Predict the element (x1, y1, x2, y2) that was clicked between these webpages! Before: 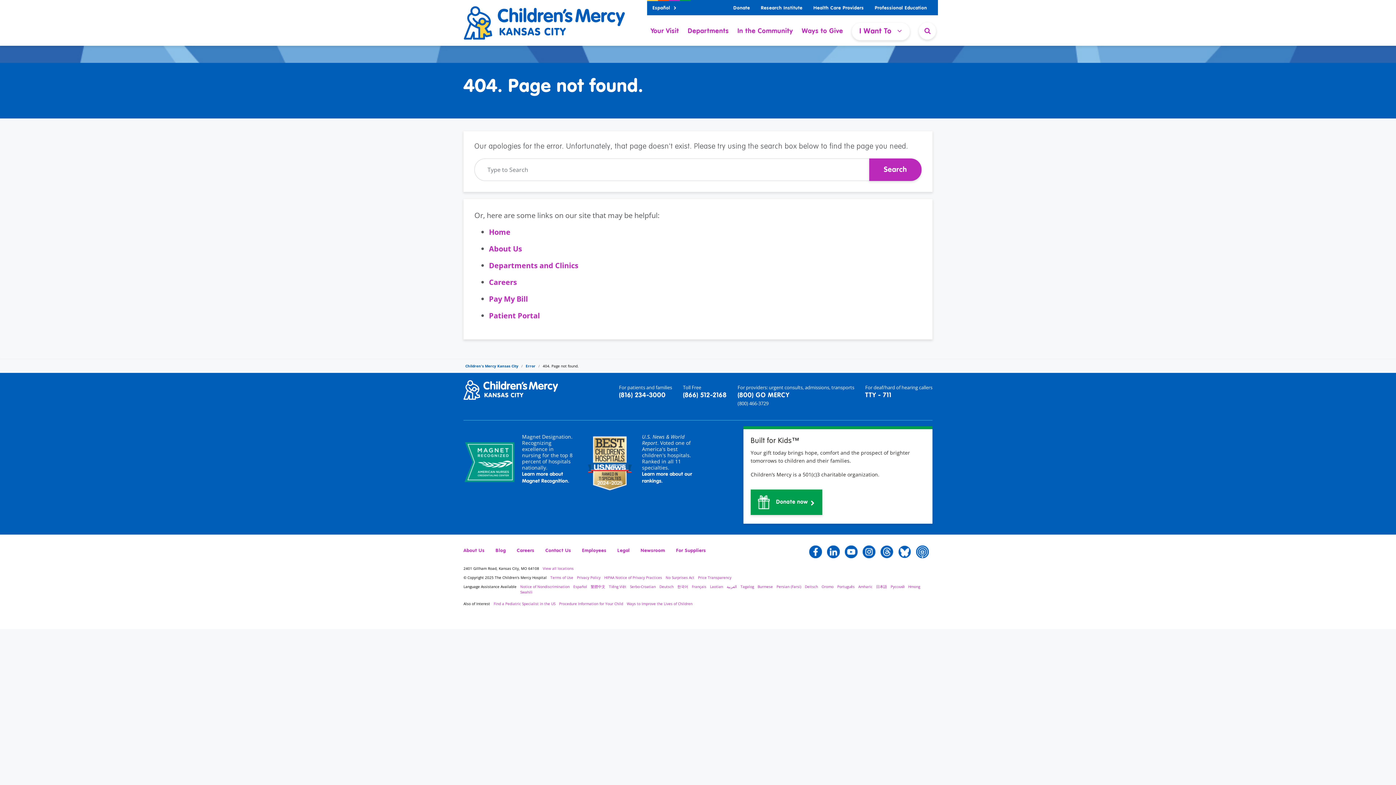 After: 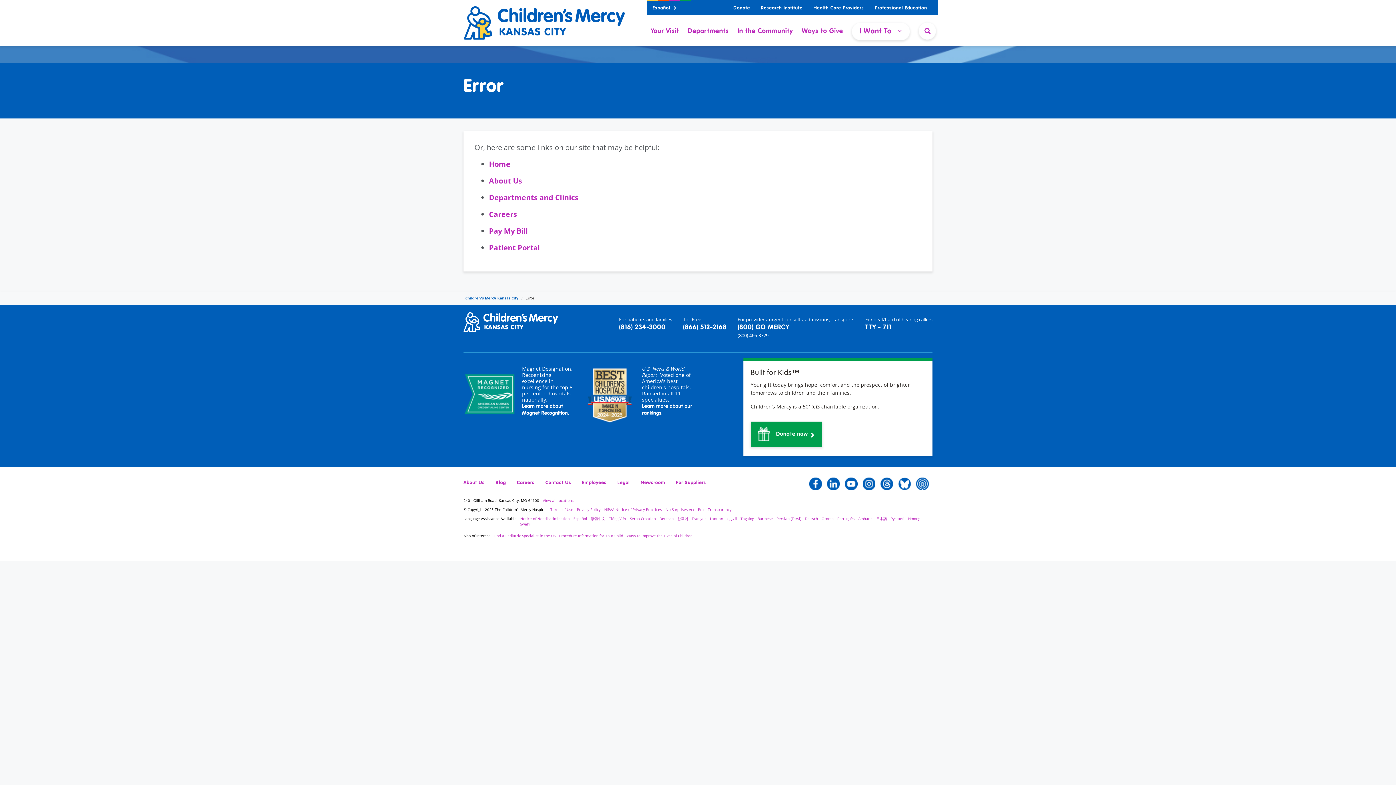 Action: label: Error bbox: (525, 364, 535, 368)